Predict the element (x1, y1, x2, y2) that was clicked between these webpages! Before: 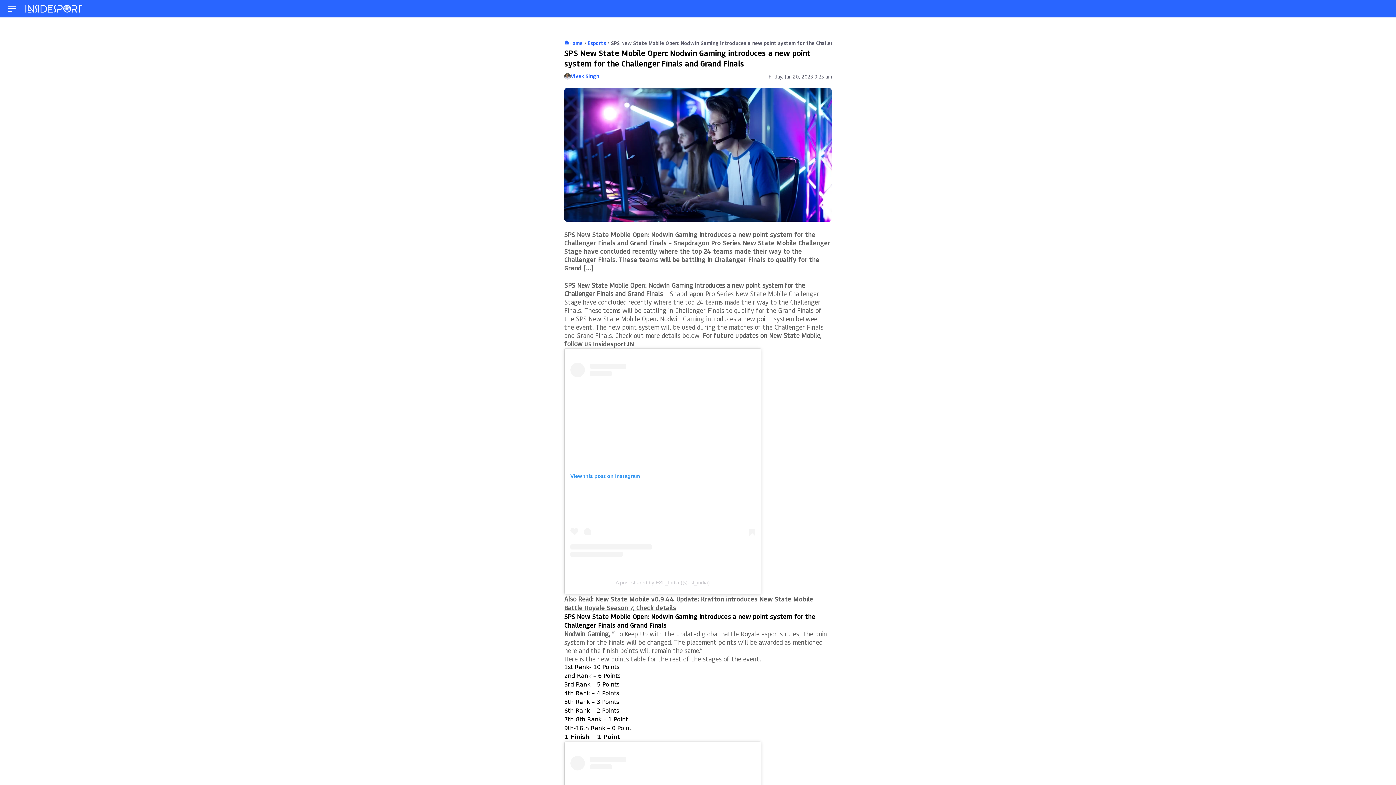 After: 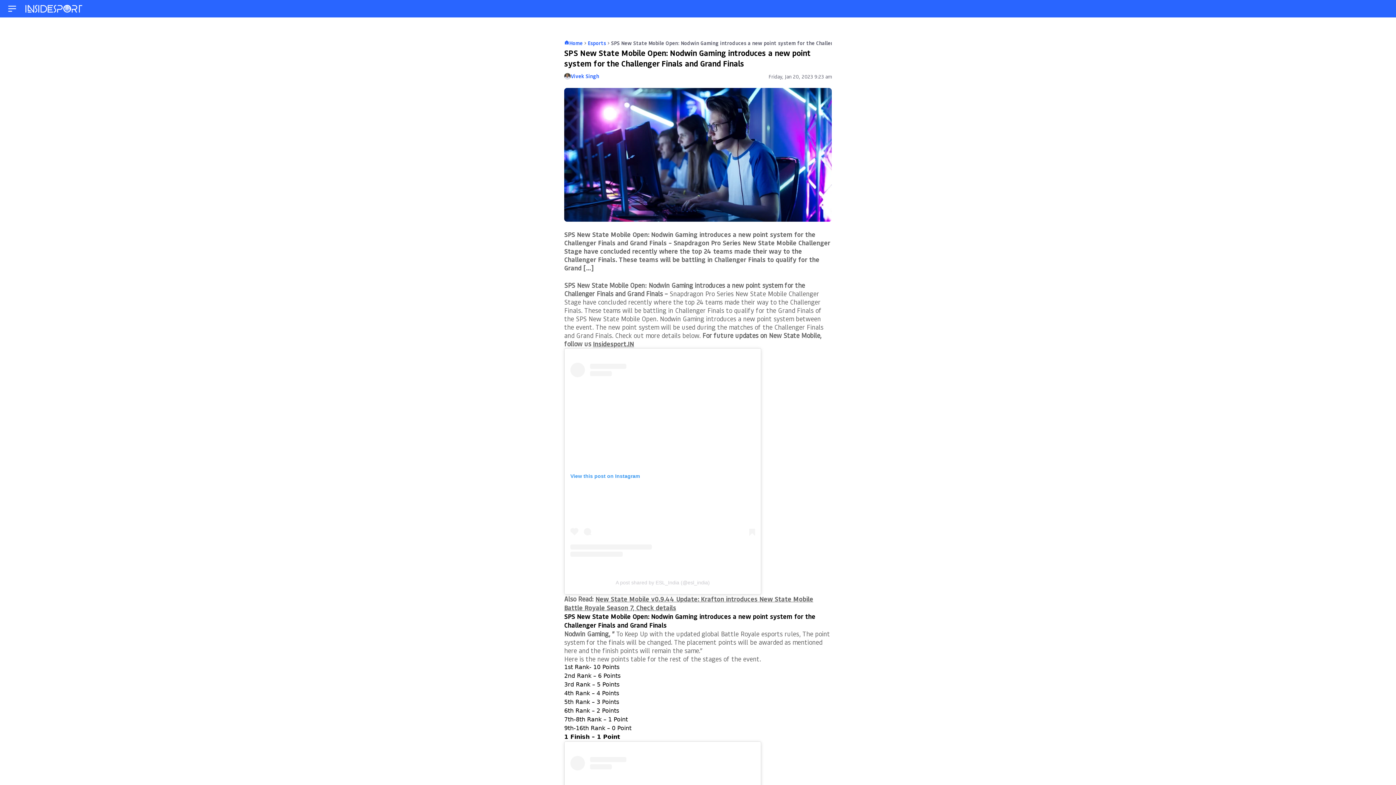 Action: bbox: (615, 579, 710, 585) label: A post shared by ESL_India (@esl_india)